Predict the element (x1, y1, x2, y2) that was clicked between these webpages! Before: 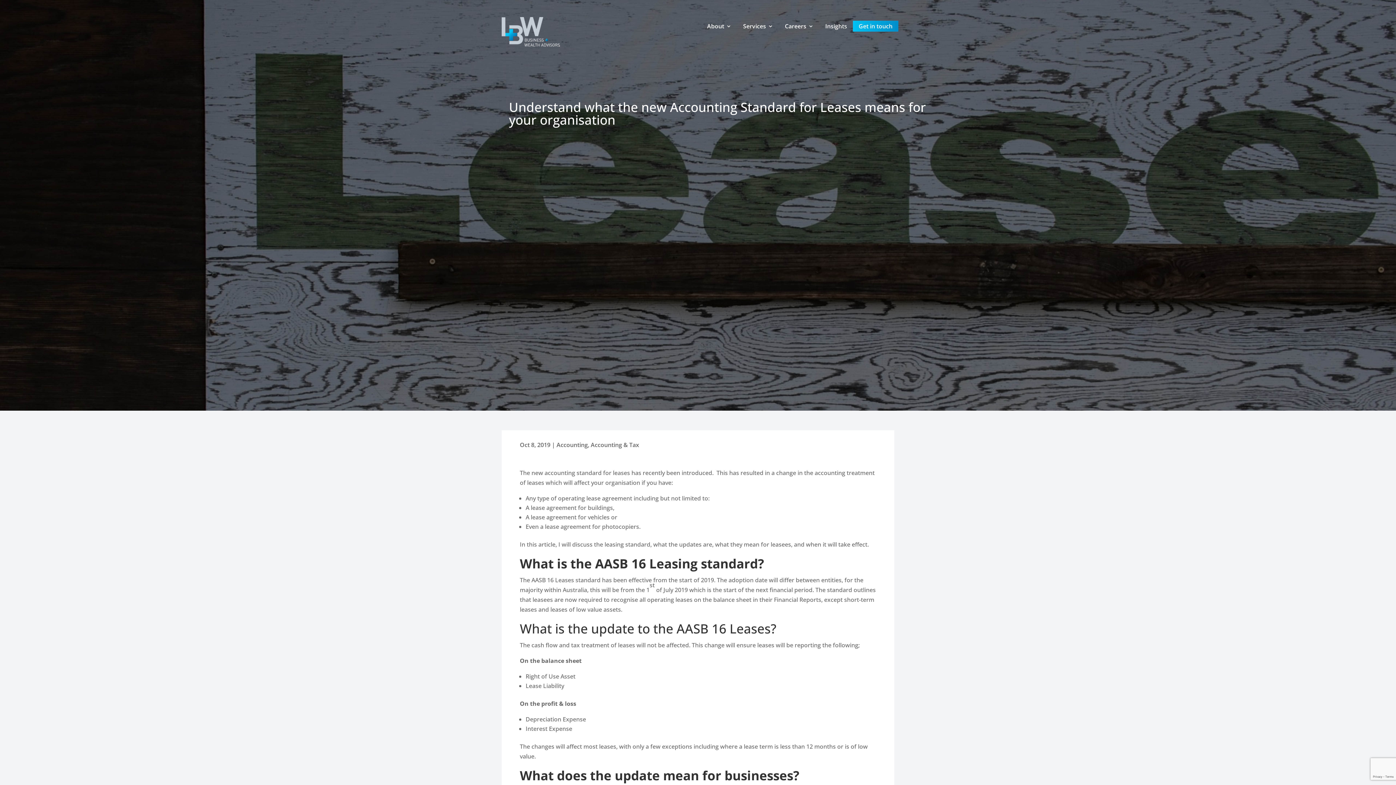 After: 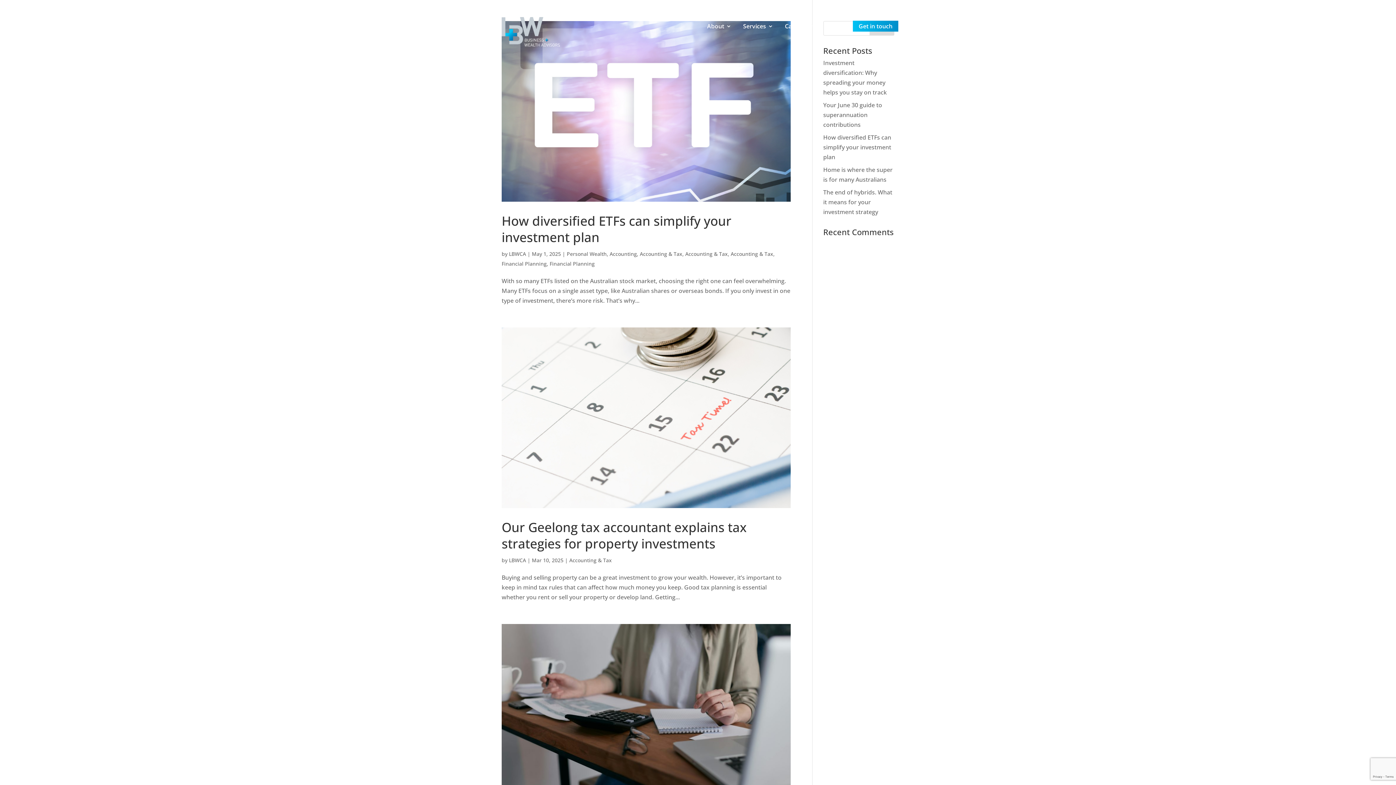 Action: bbox: (556, 441, 588, 449) label: Accounting